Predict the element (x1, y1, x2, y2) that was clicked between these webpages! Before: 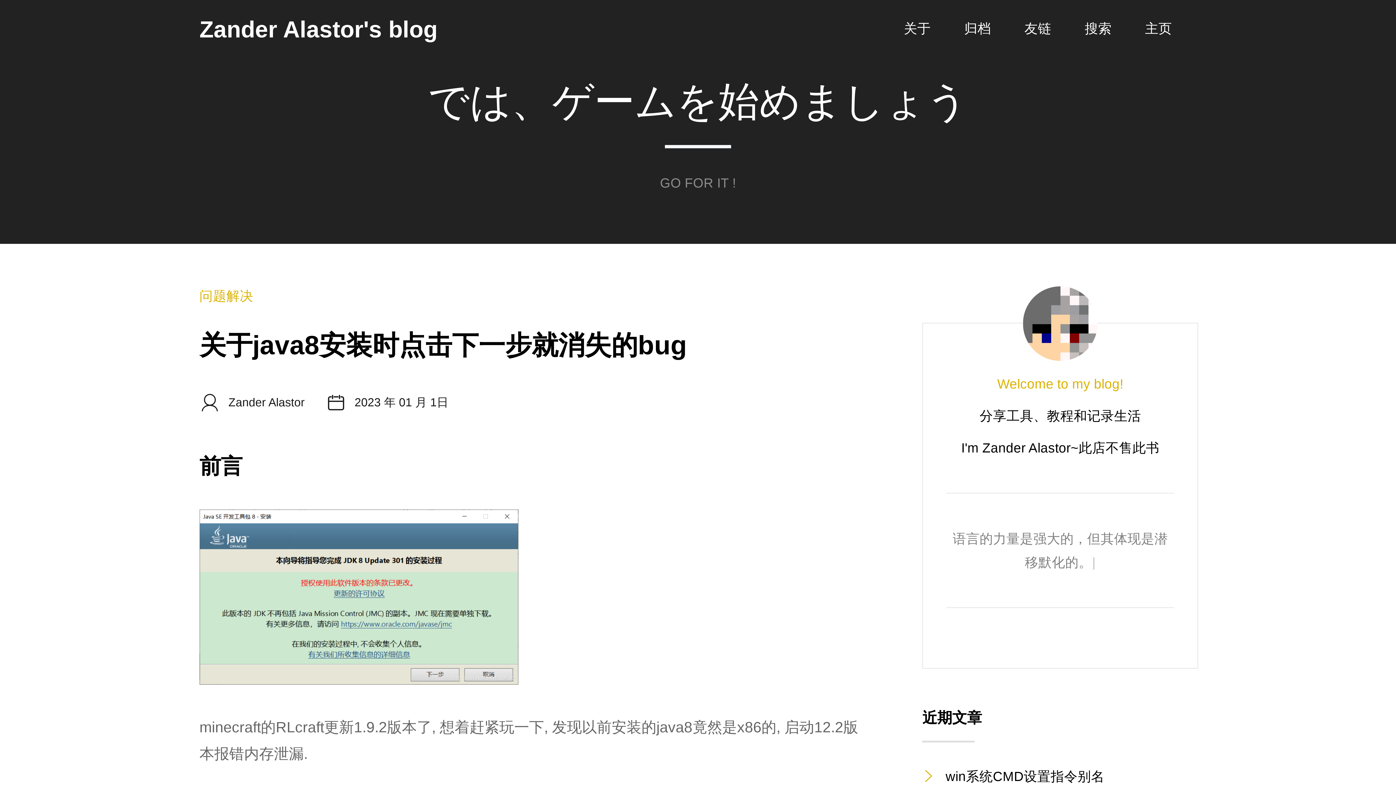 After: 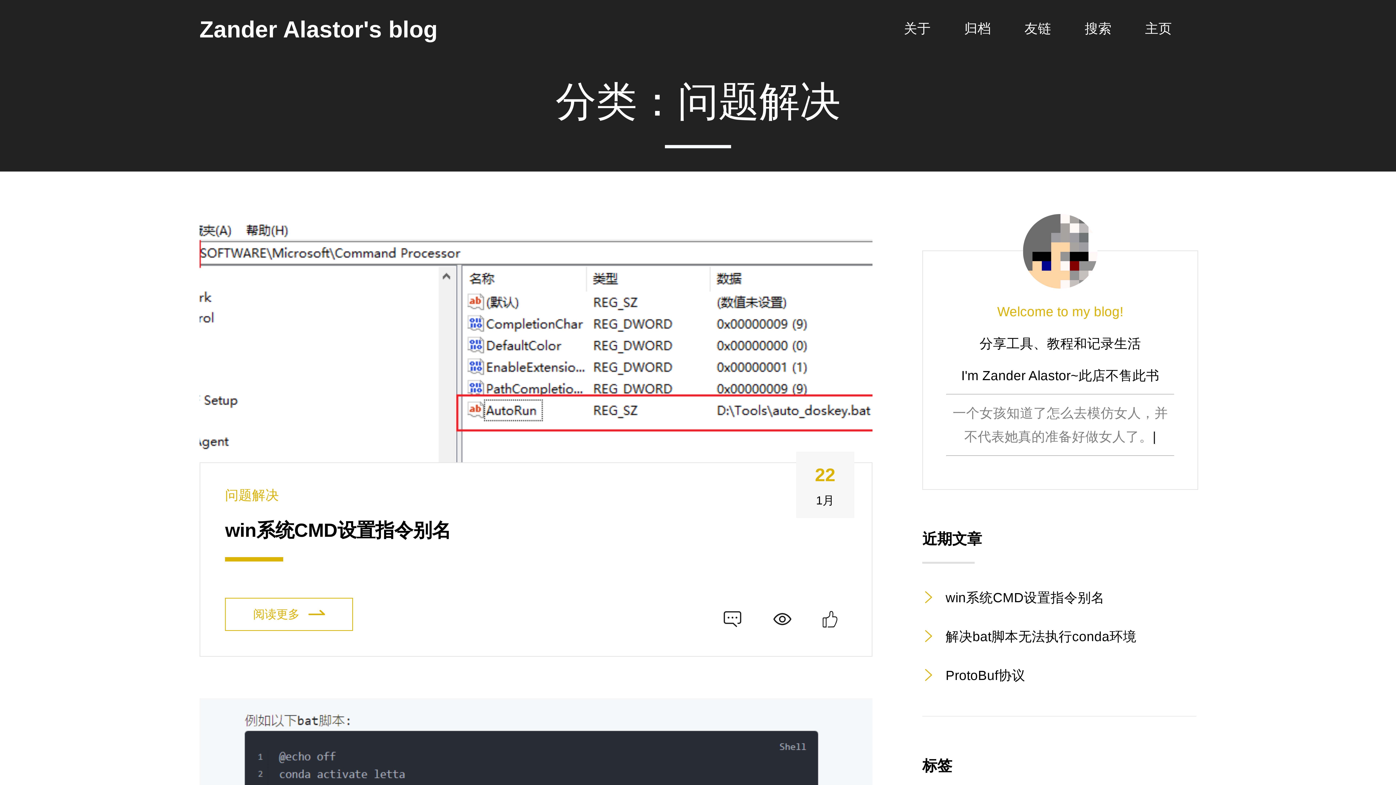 Action: bbox: (199, 285, 253, 307) label: 问题解决